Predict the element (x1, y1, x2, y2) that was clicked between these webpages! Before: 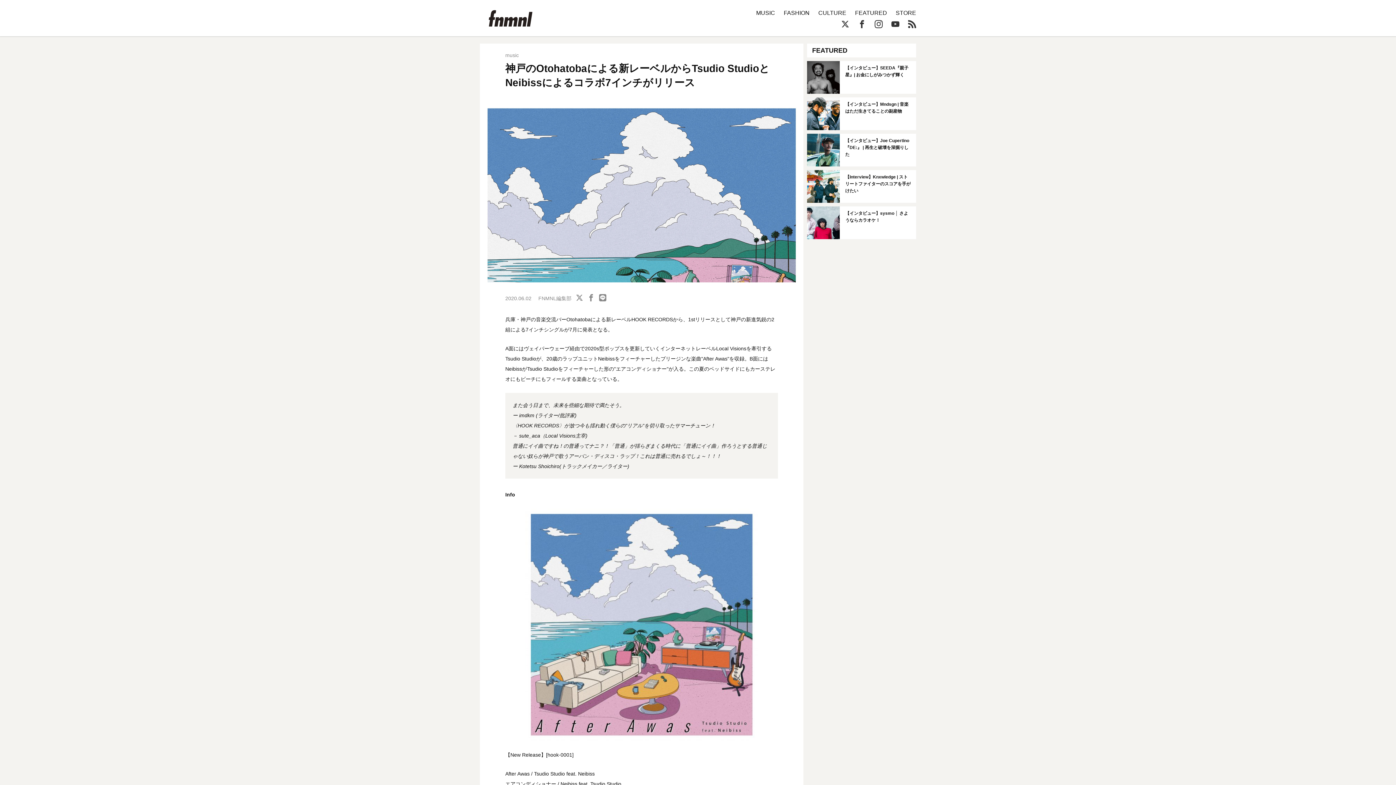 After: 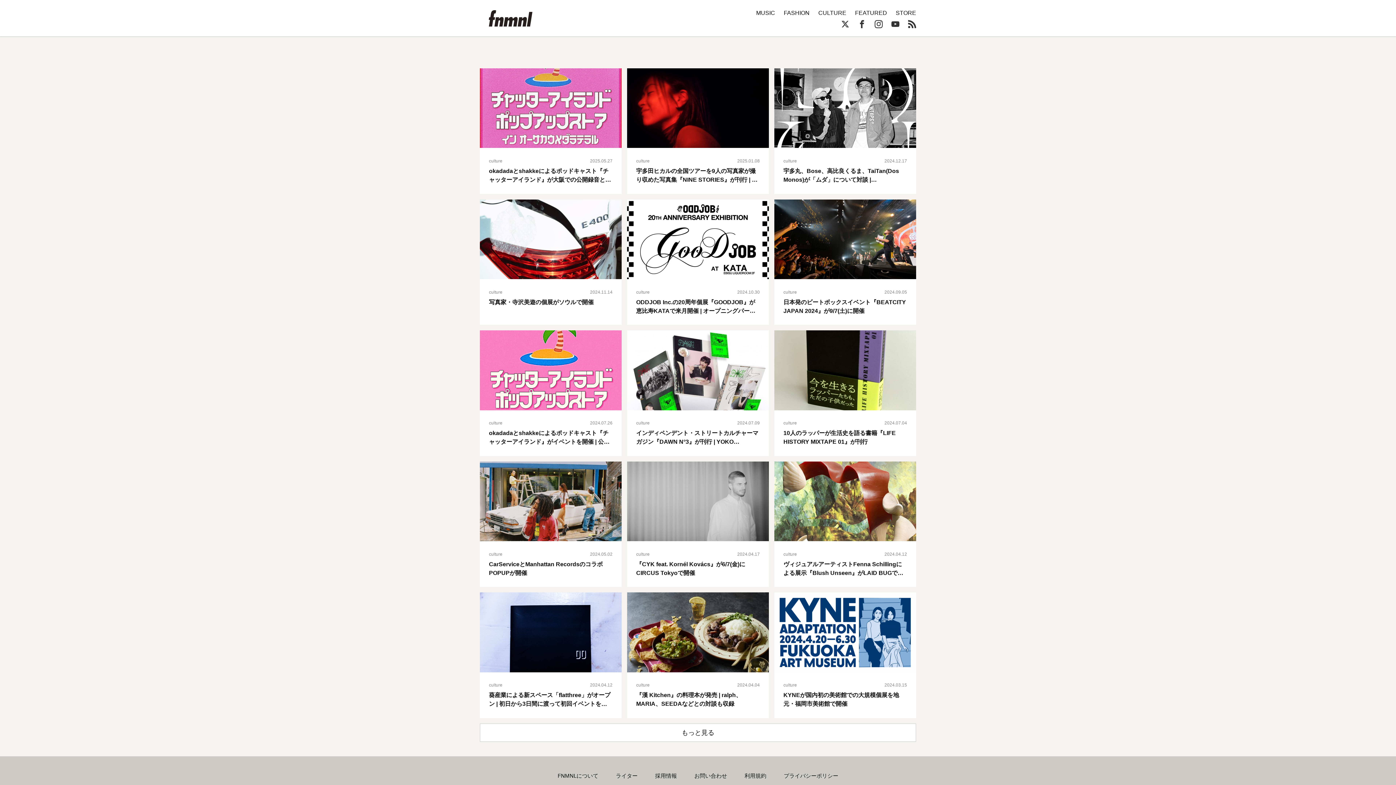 Action: label: CULTURE bbox: (818, 9, 846, 16)